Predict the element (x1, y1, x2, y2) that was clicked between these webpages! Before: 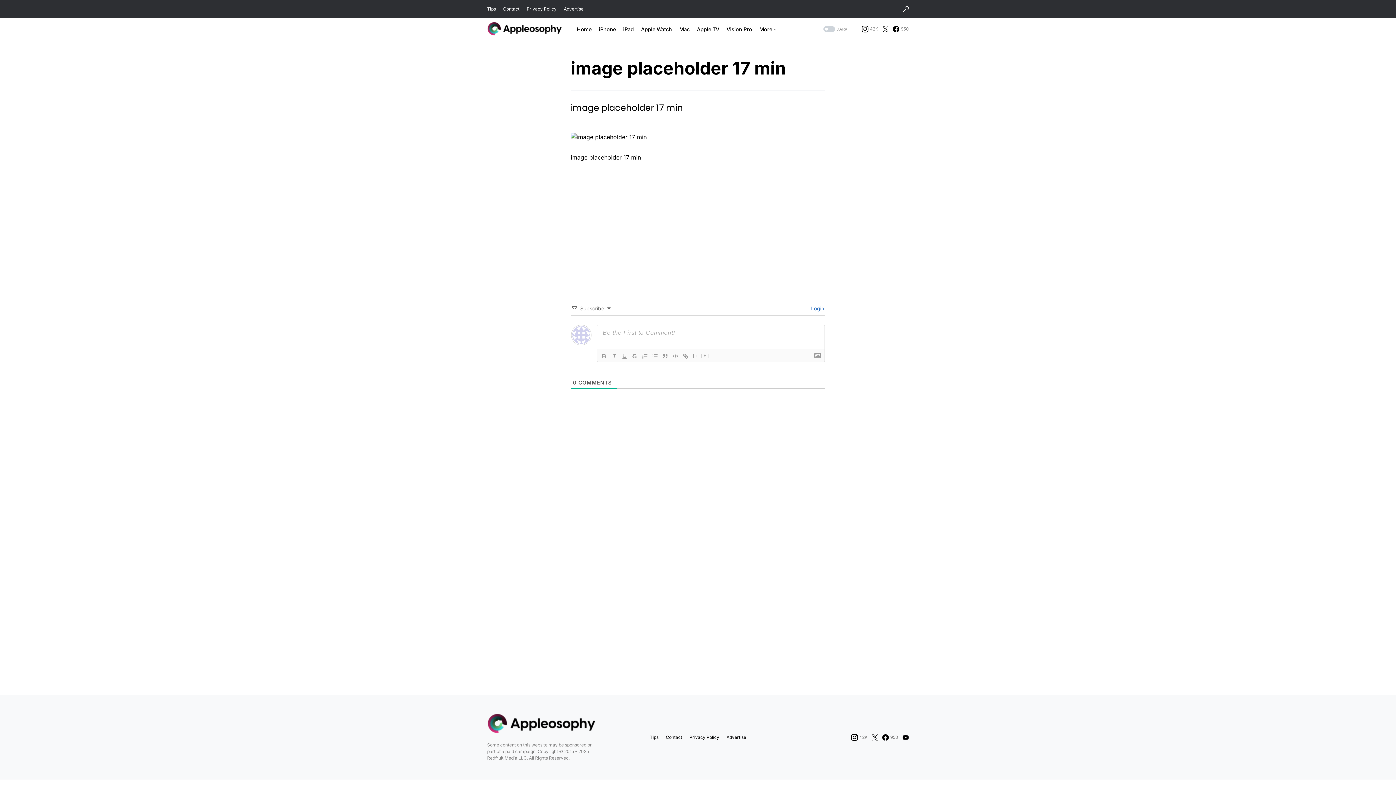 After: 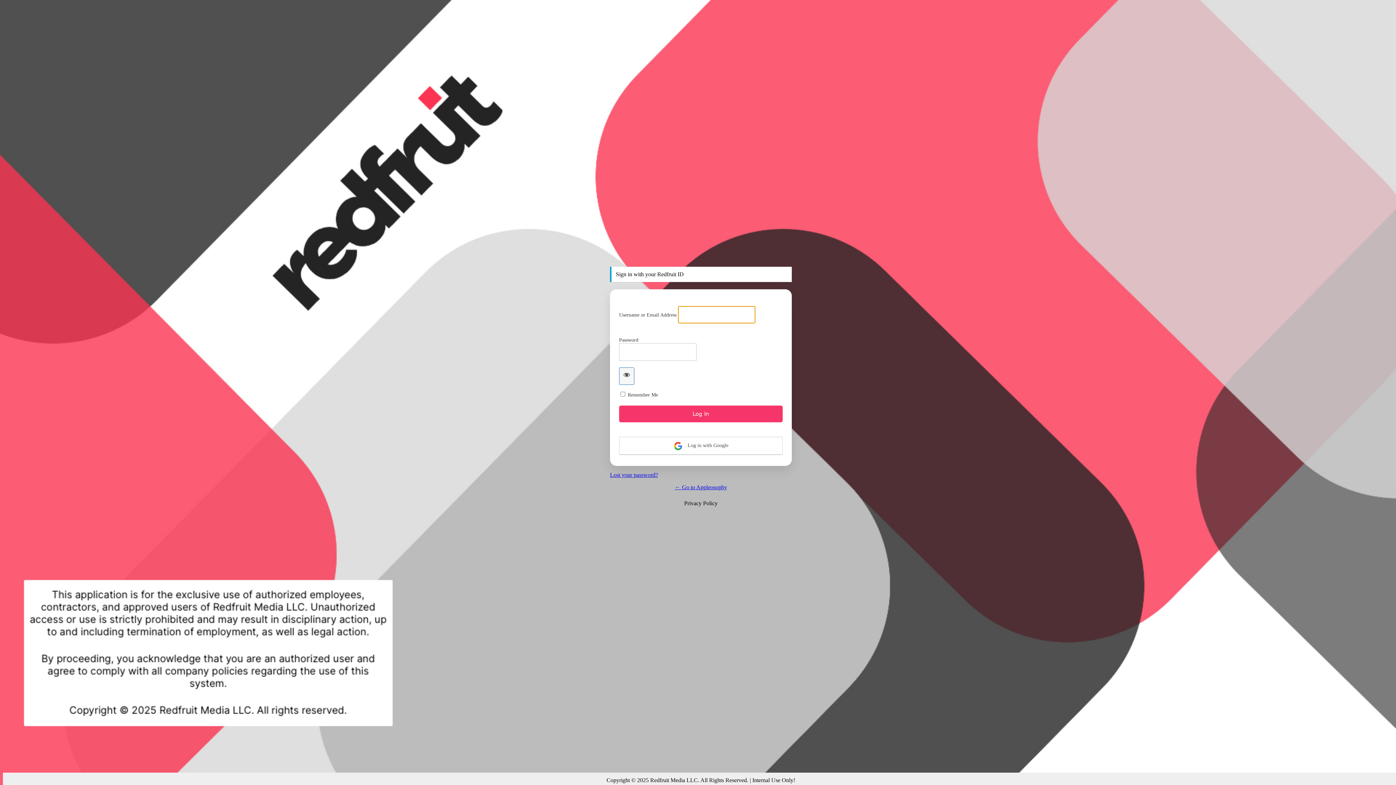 Action: label:  Login bbox: (809, 305, 824, 311)